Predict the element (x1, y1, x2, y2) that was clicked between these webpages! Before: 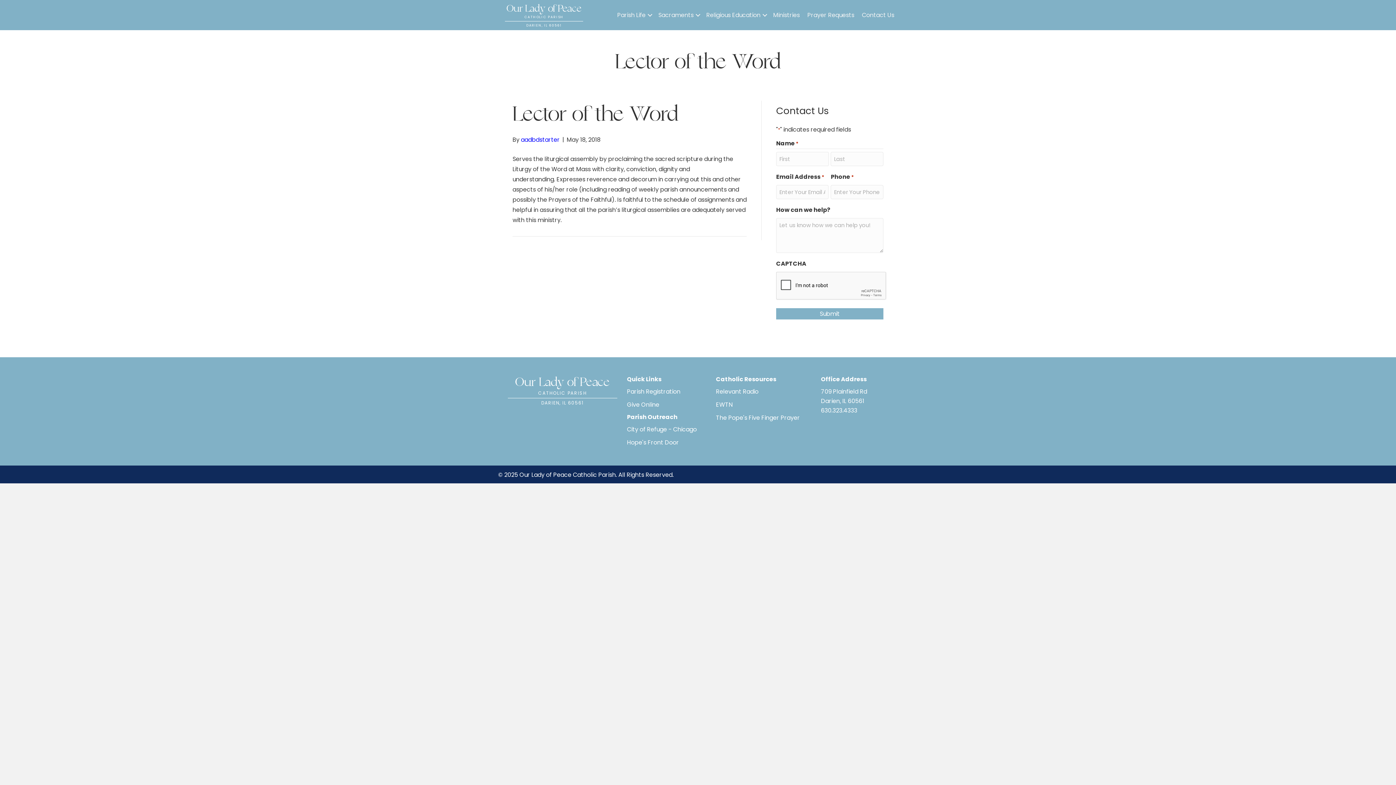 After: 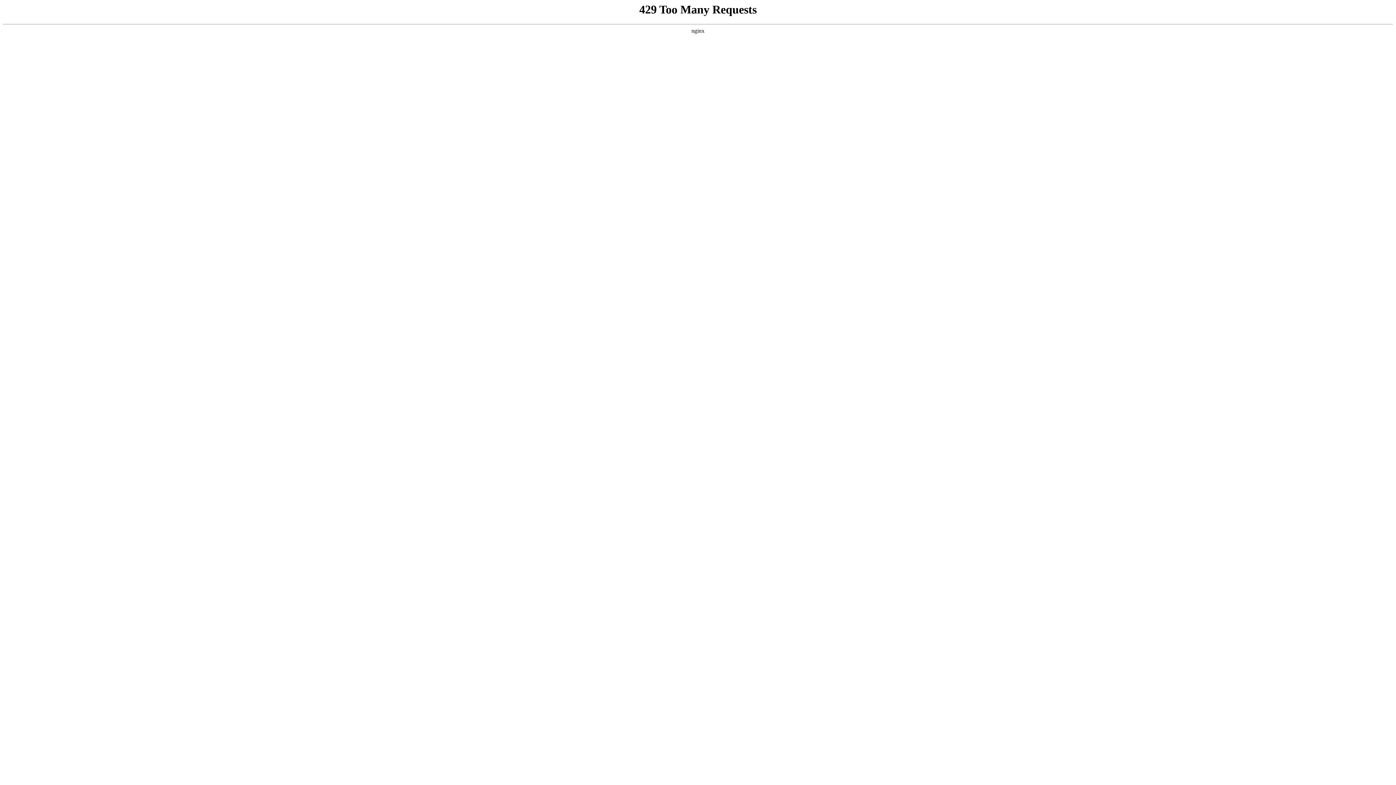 Action: bbox: (716, 413, 800, 422) label: The Pope's Five Finger Prayer